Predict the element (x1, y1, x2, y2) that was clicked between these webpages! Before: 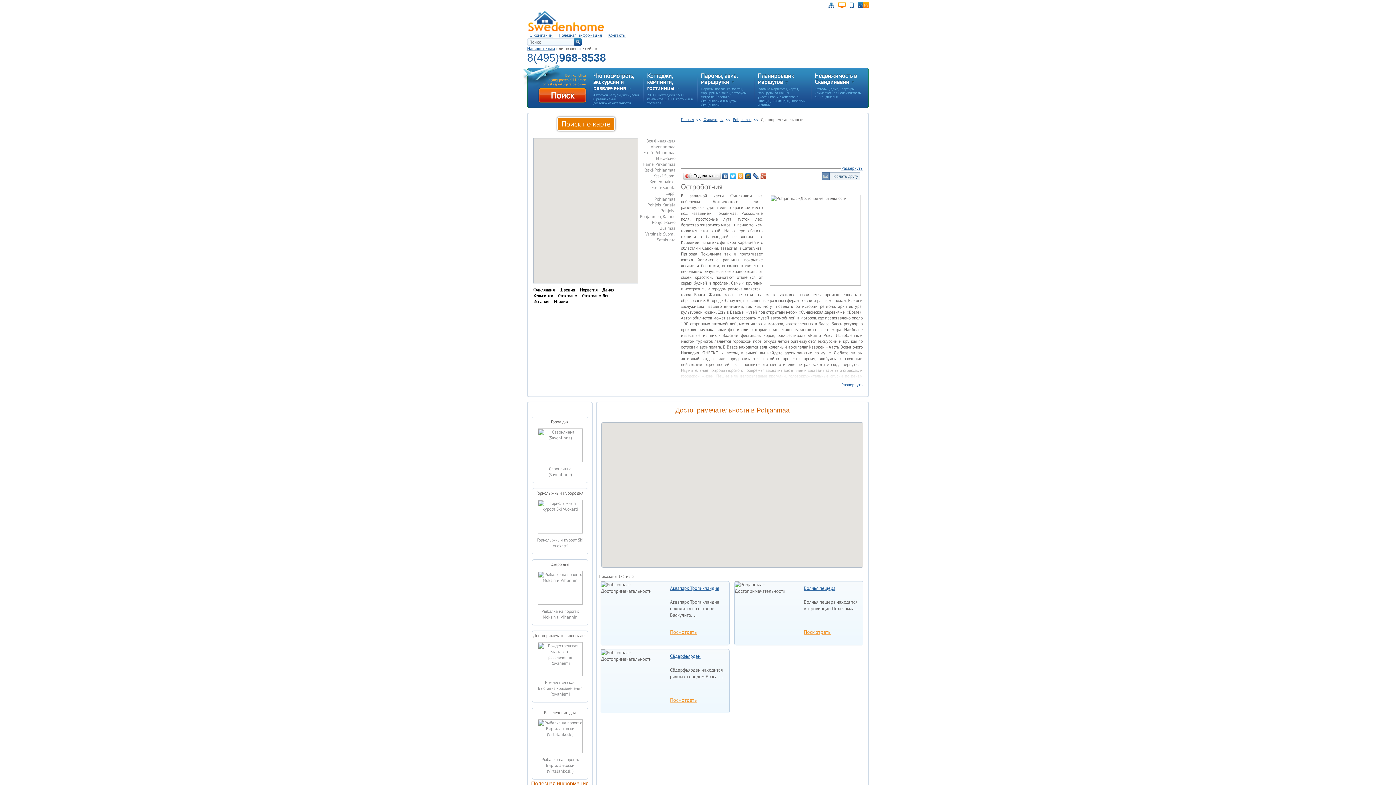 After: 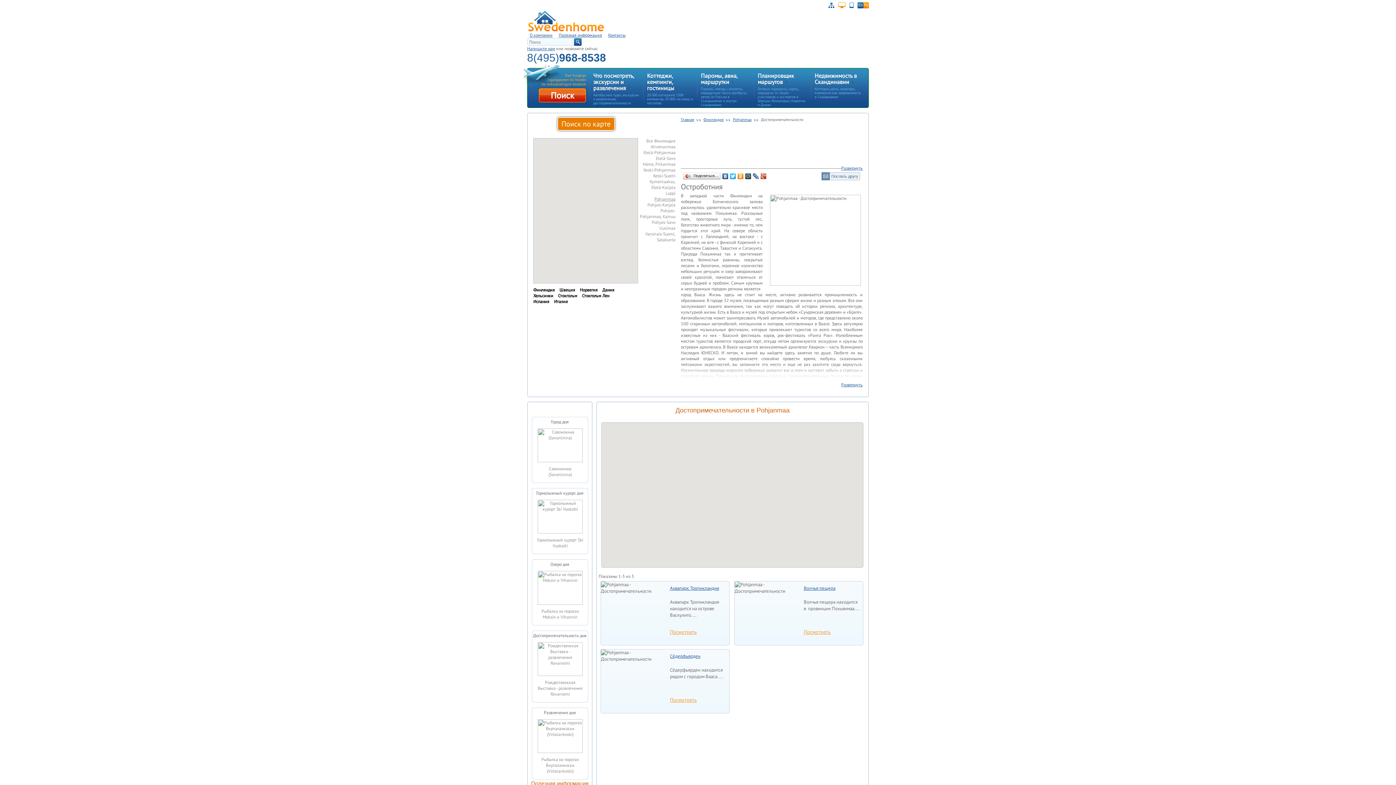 Action: bbox: (849, 2, 853, 7)